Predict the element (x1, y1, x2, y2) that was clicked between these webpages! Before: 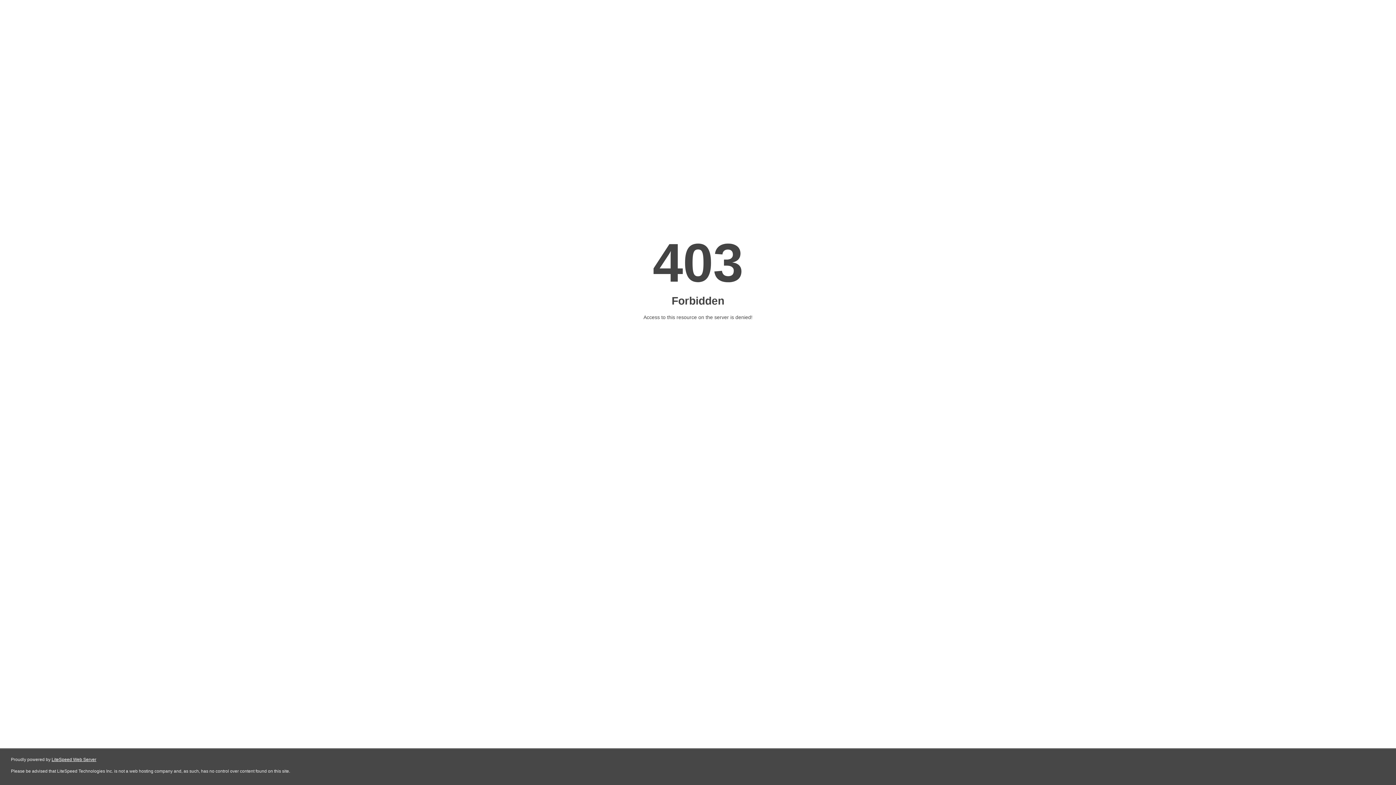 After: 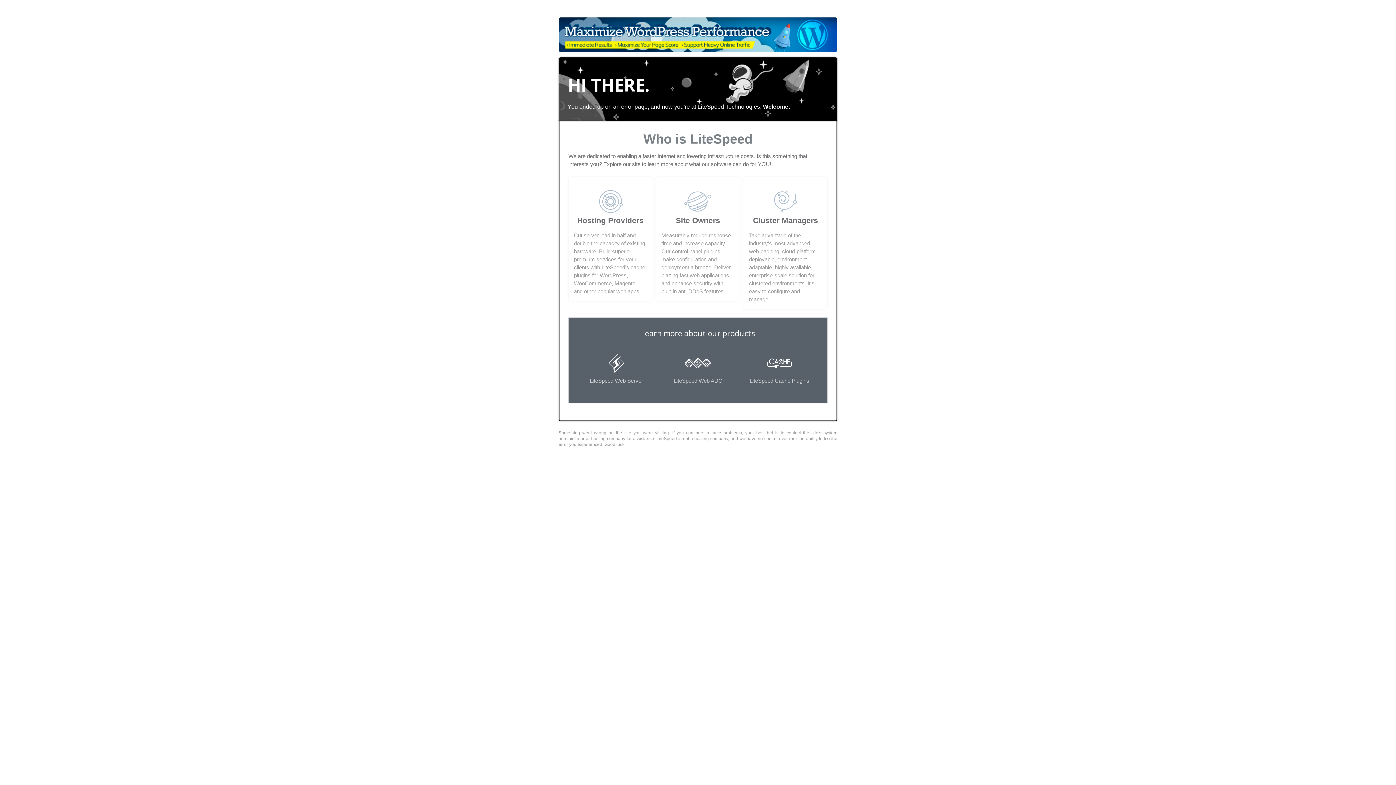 Action: bbox: (51, 757, 96, 762) label: LiteSpeed Web Server